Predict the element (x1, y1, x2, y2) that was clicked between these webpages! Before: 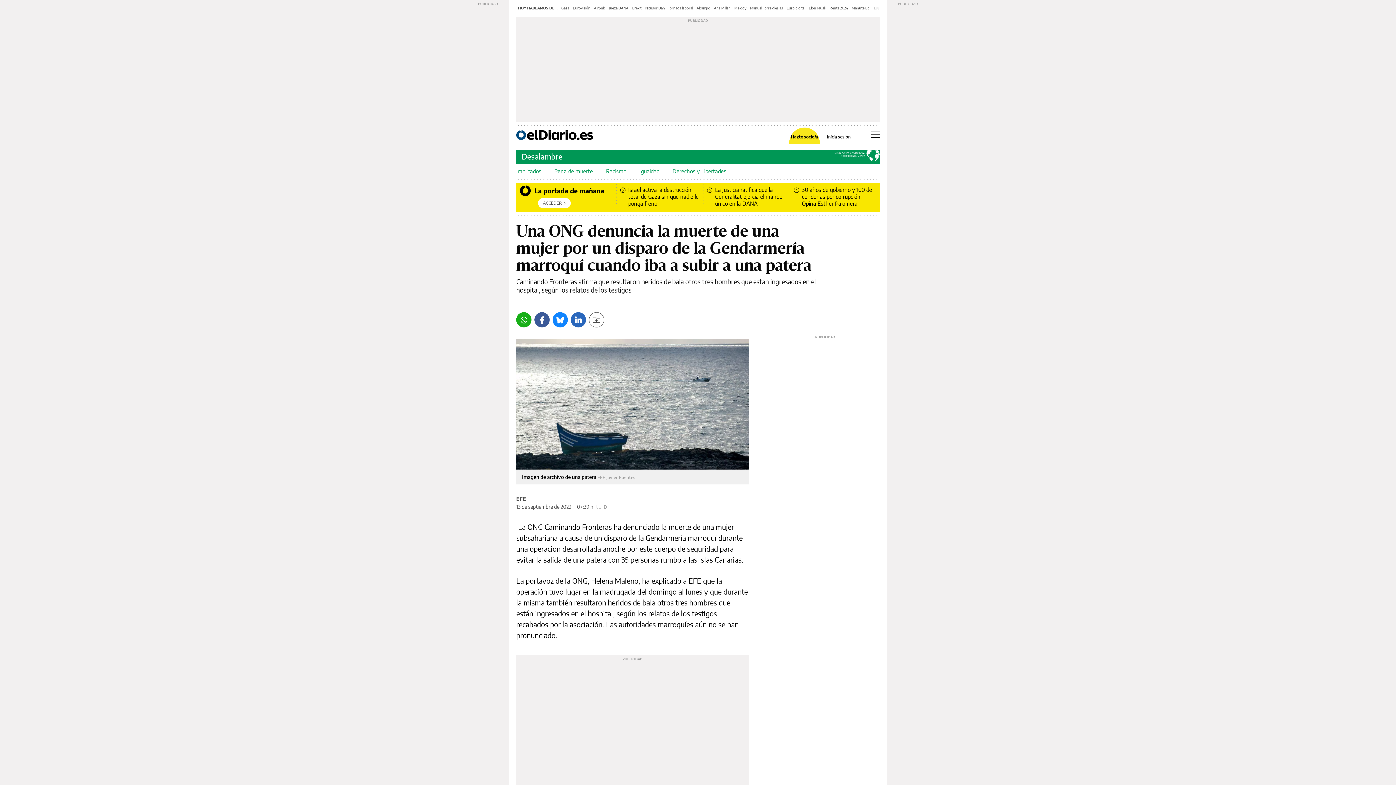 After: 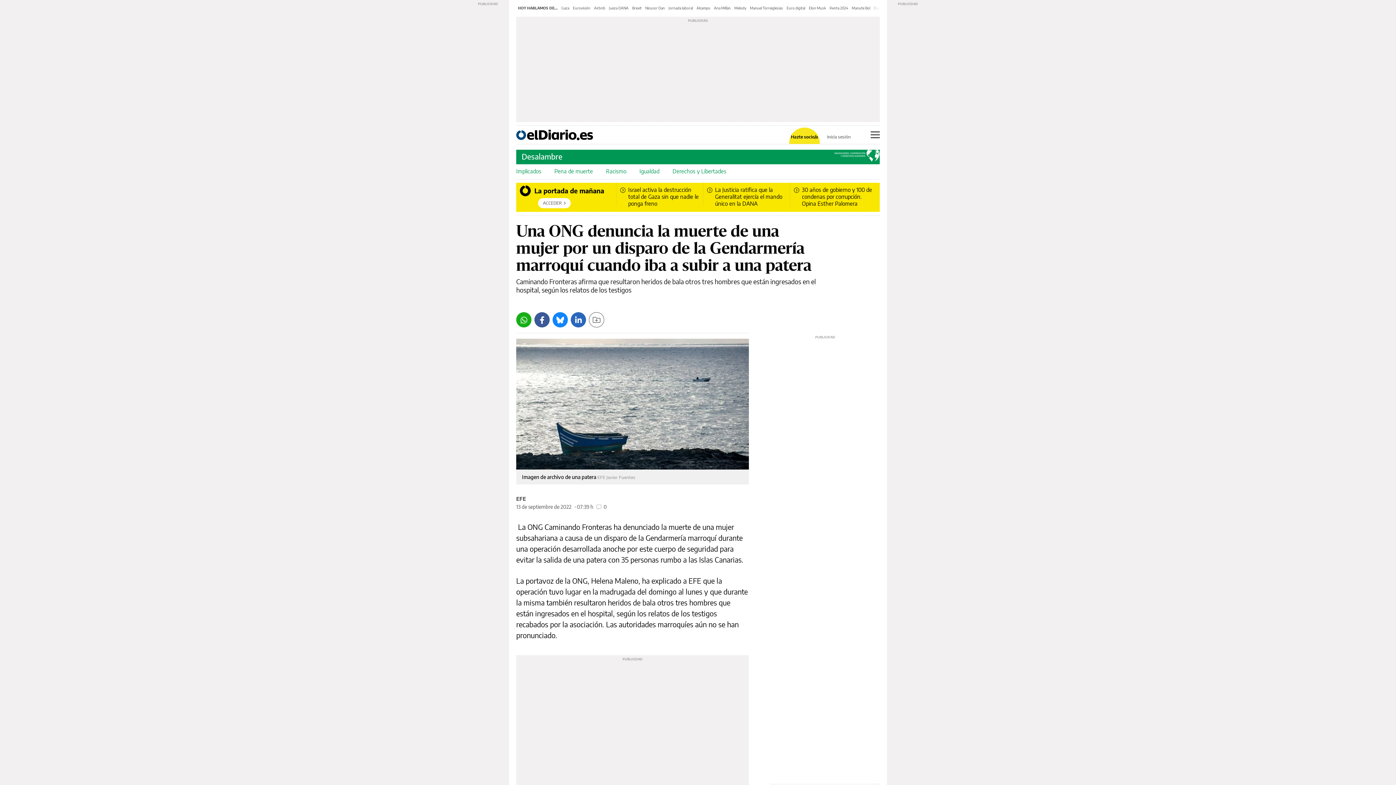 Action: bbox: (827, 134, 850, 139) label: Inicia sesión